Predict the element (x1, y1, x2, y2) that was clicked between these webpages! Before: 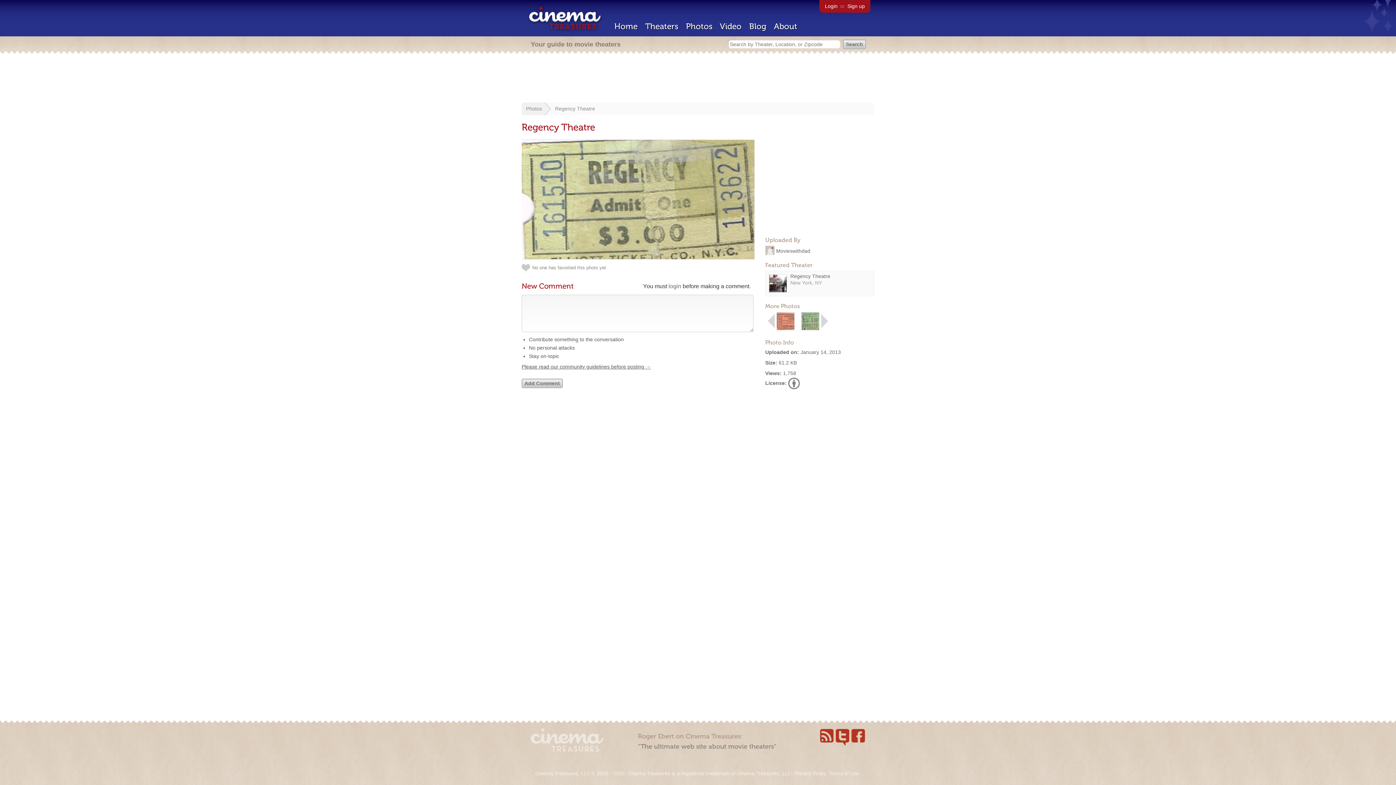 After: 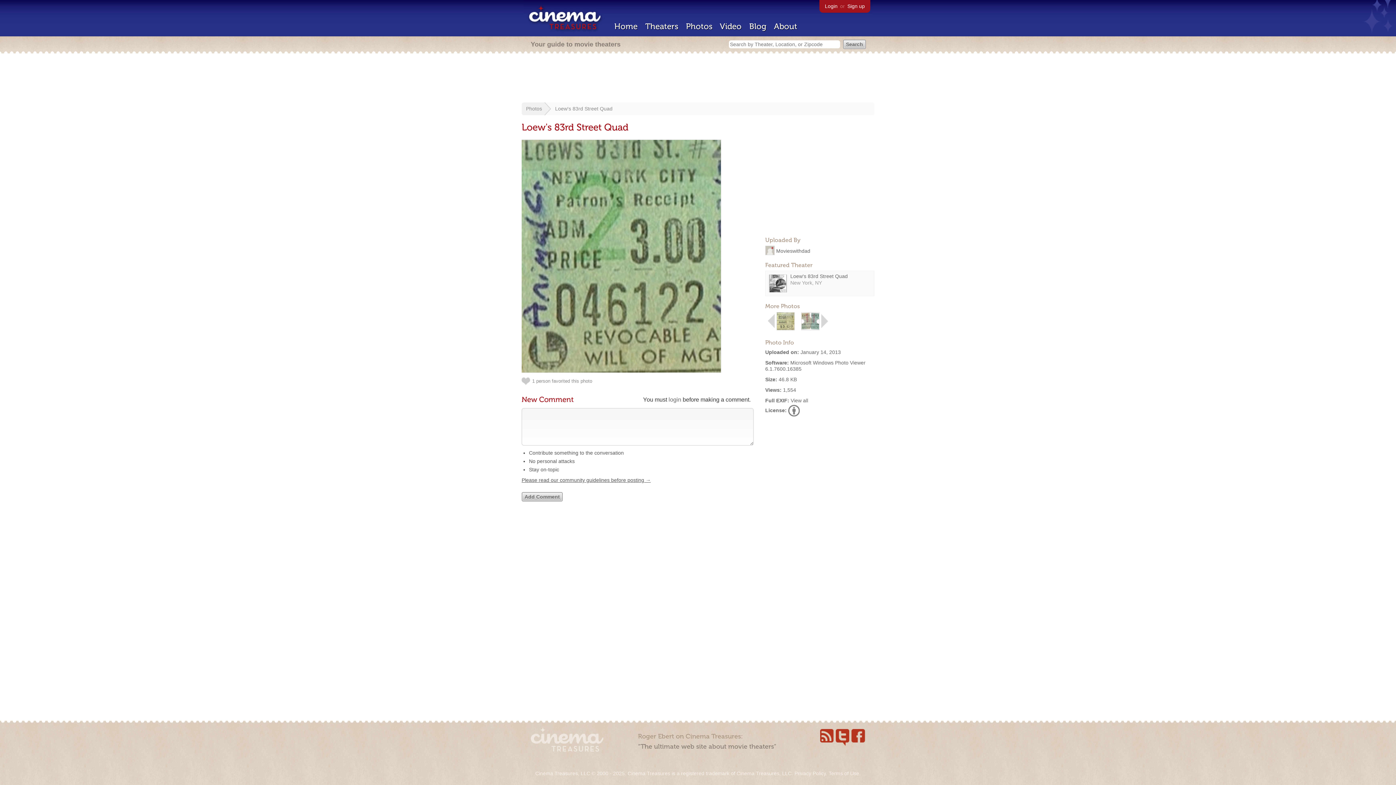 Action: bbox: (801, 325, 819, 331)